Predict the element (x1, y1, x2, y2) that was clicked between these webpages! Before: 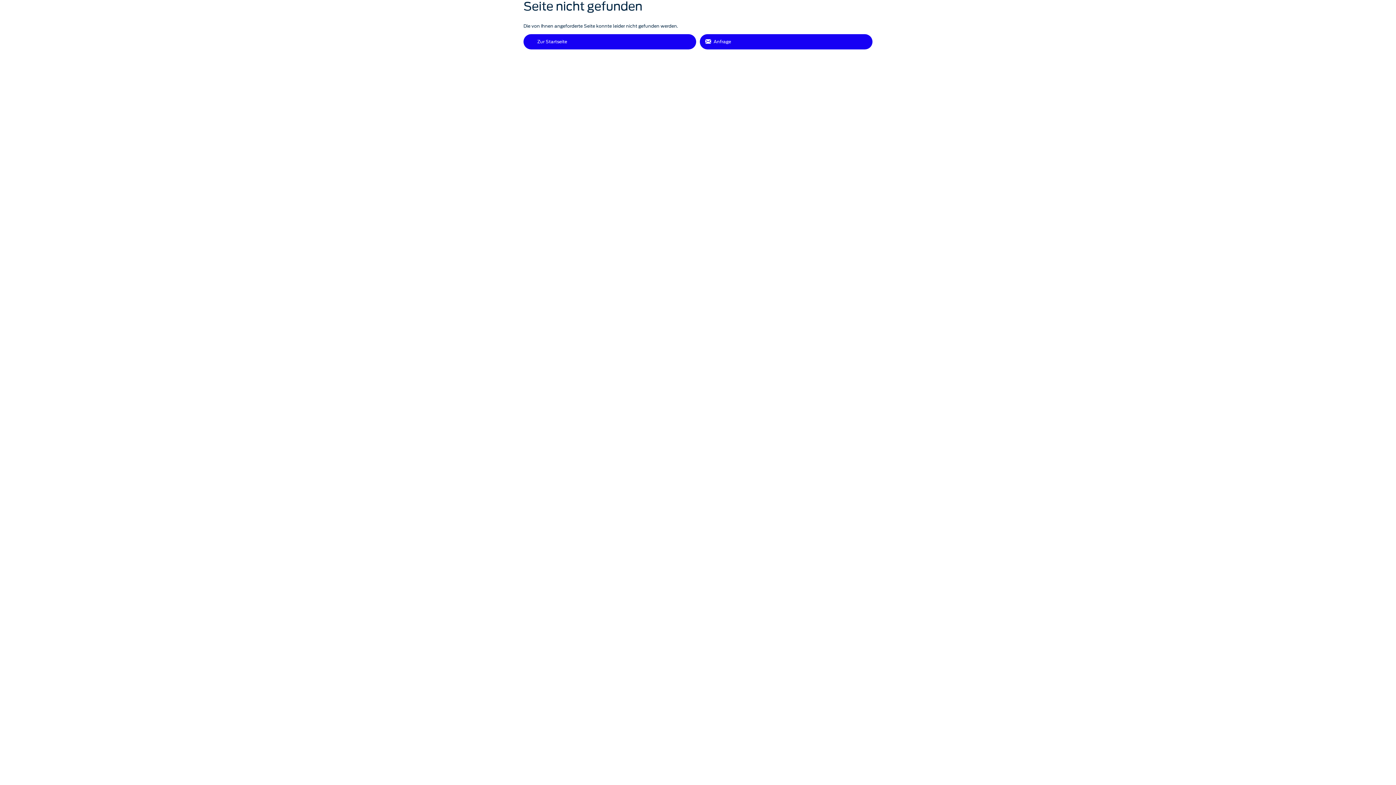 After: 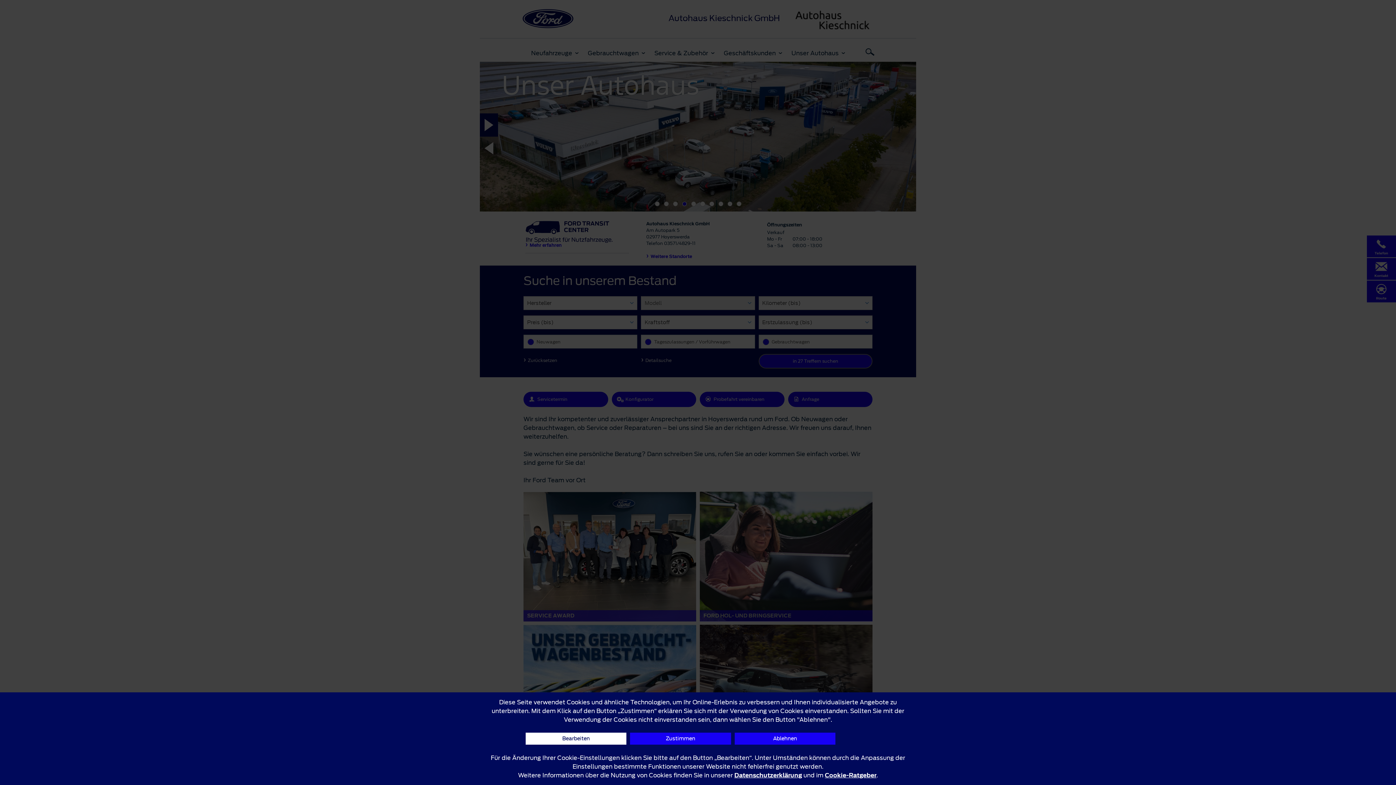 Action: label: Zur Startseite bbox: (523, 34, 696, 49)